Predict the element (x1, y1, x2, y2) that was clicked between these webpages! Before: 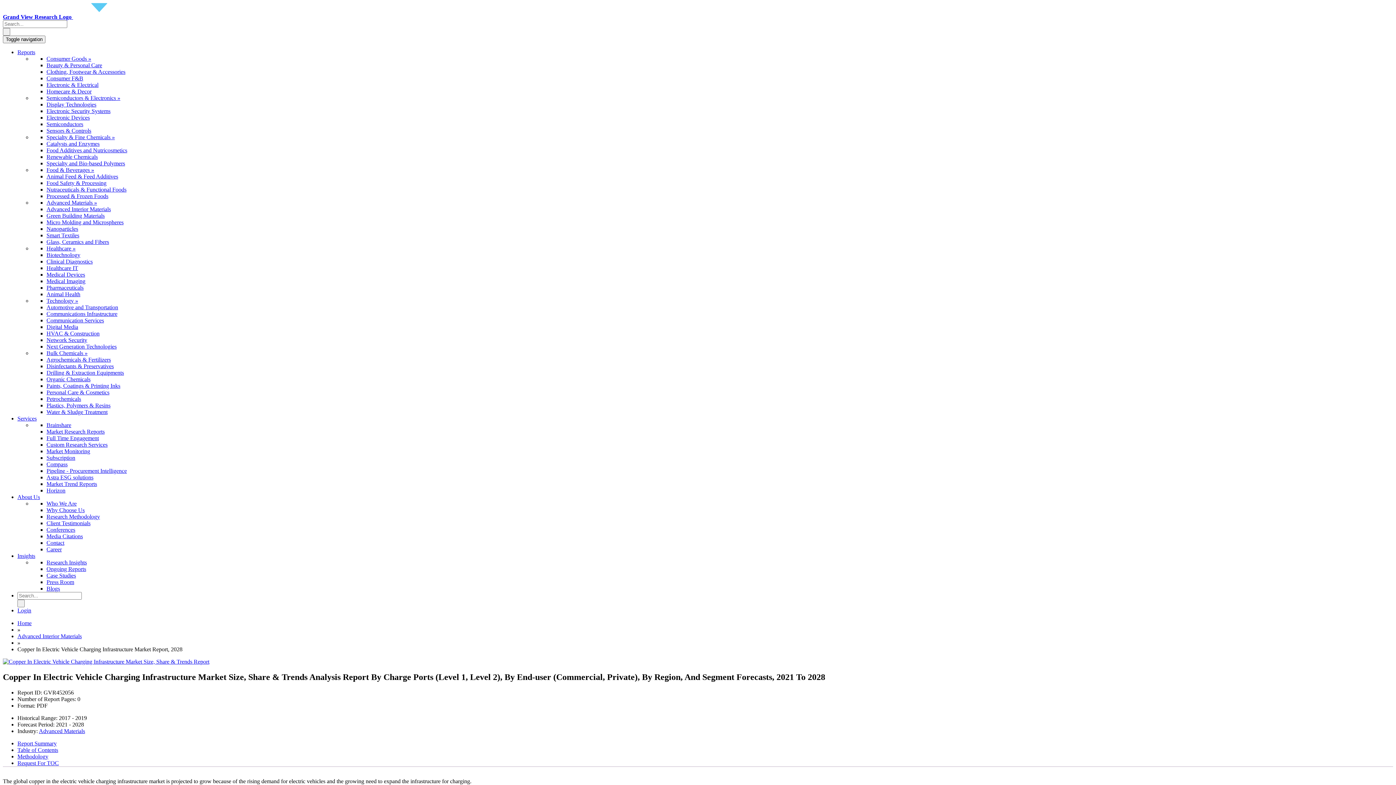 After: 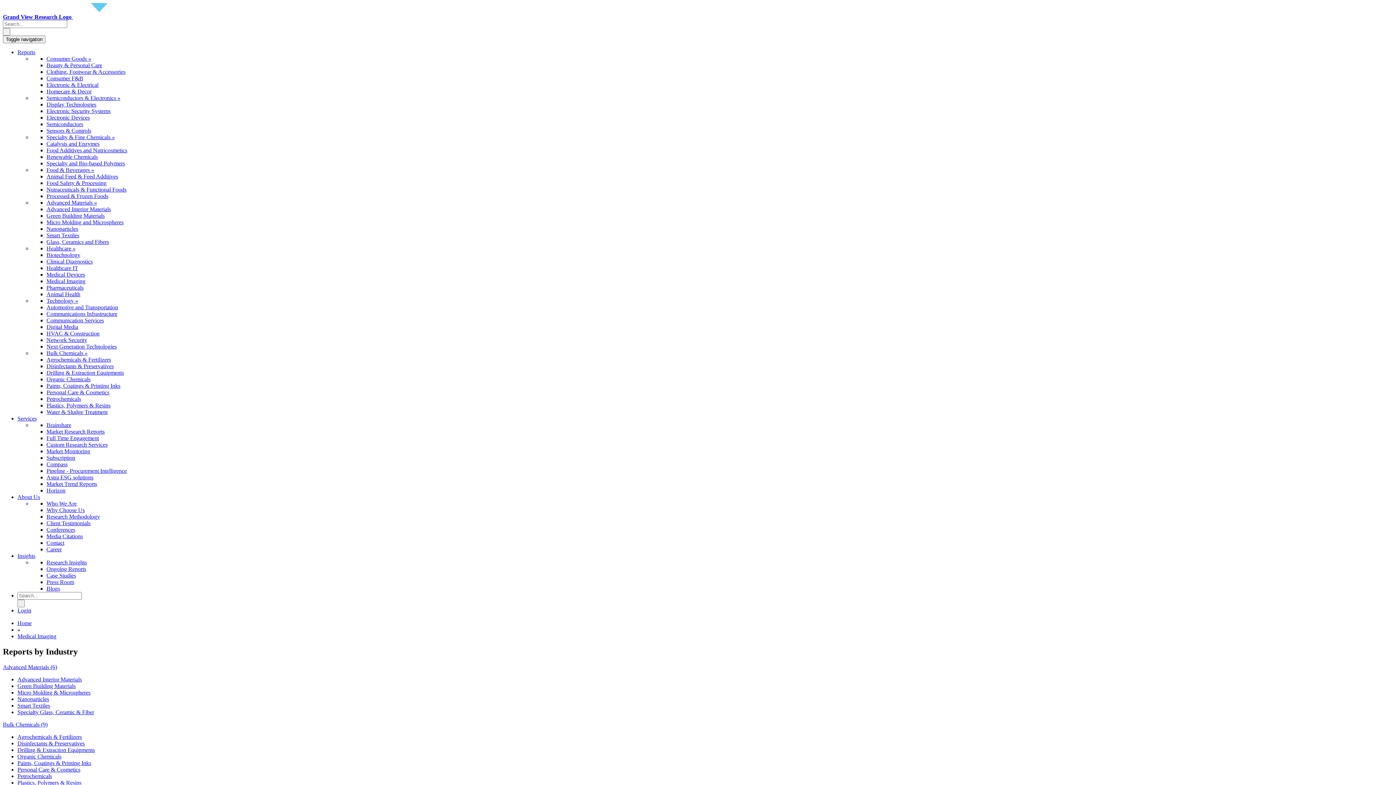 Action: bbox: (46, 278, 85, 284) label: Medical Imaging